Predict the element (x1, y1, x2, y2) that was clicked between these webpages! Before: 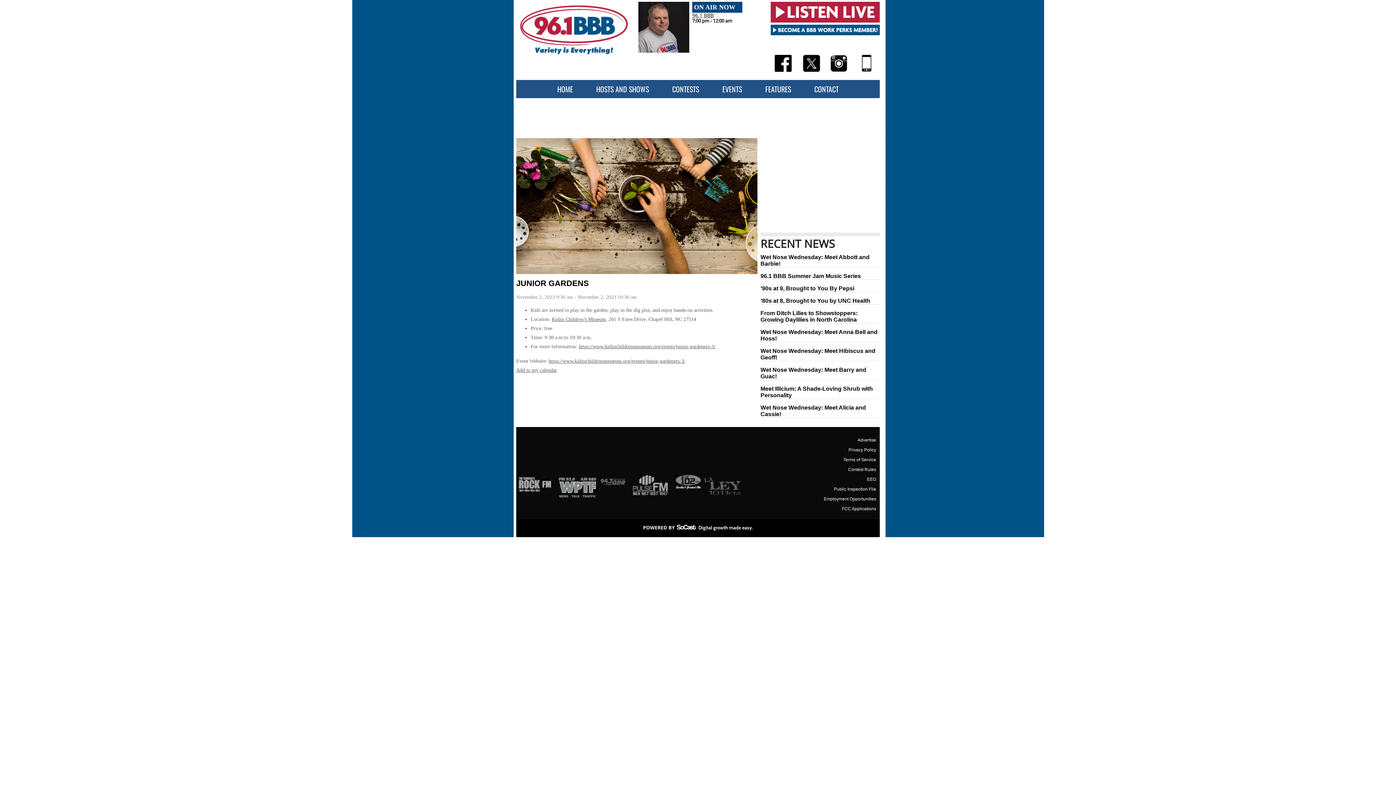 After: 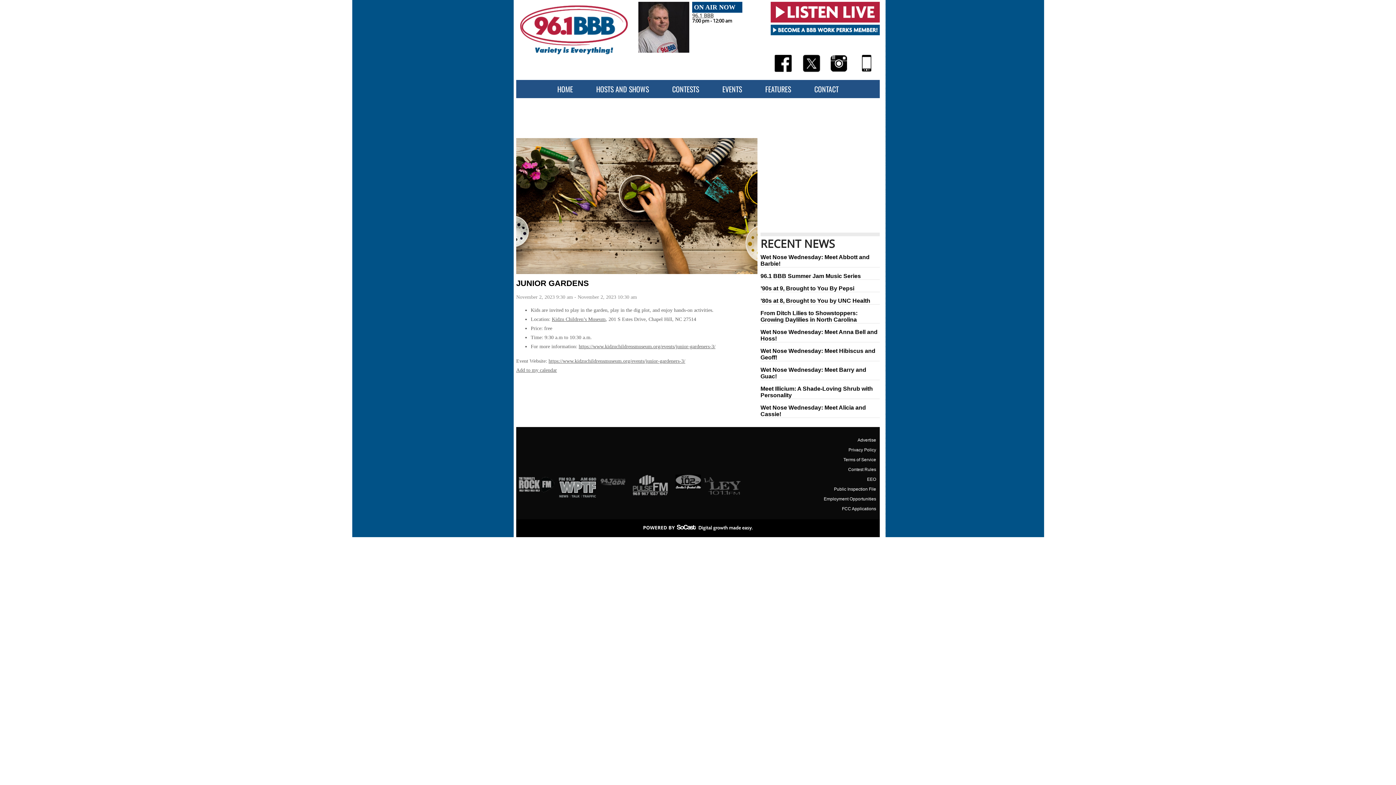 Action: bbox: (791, 494, 880, 504) label: Employment Opportunities